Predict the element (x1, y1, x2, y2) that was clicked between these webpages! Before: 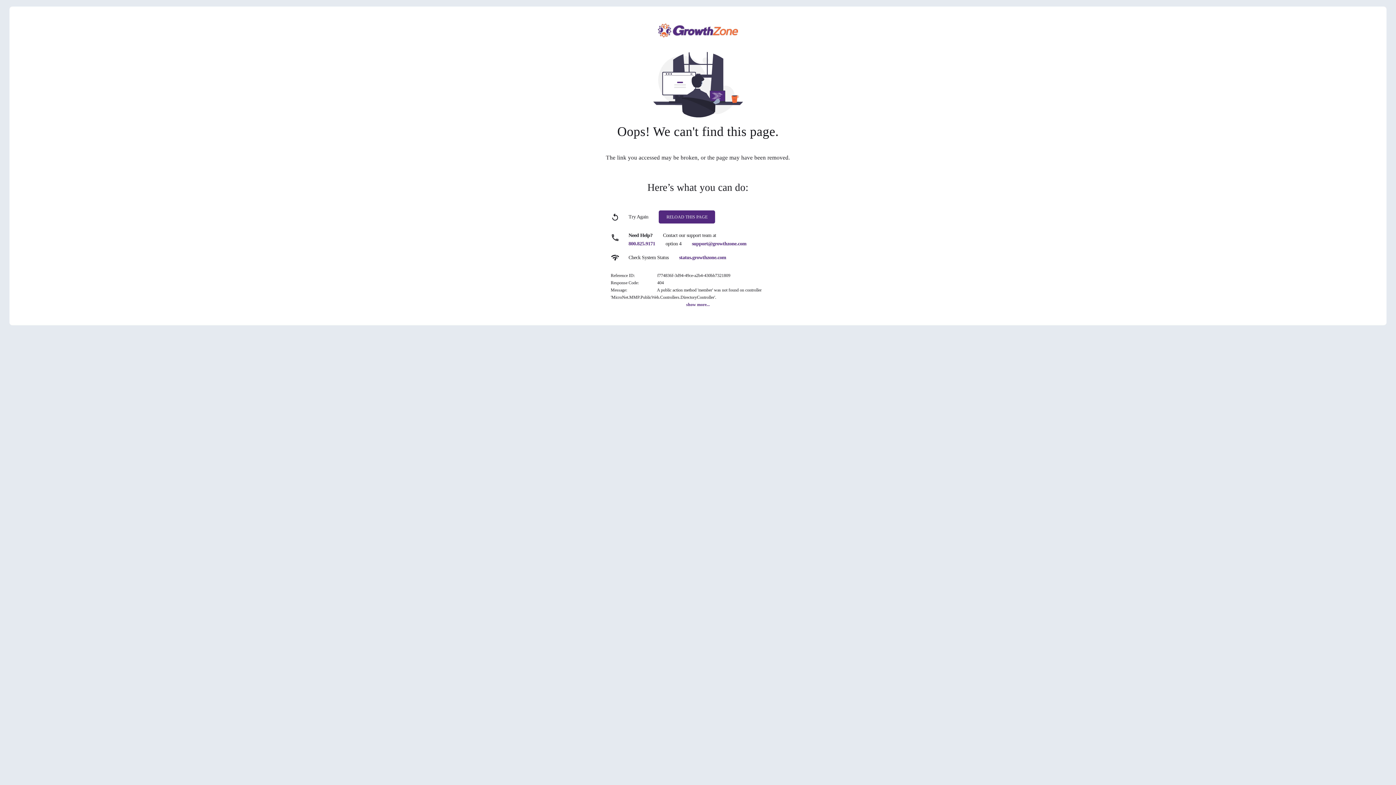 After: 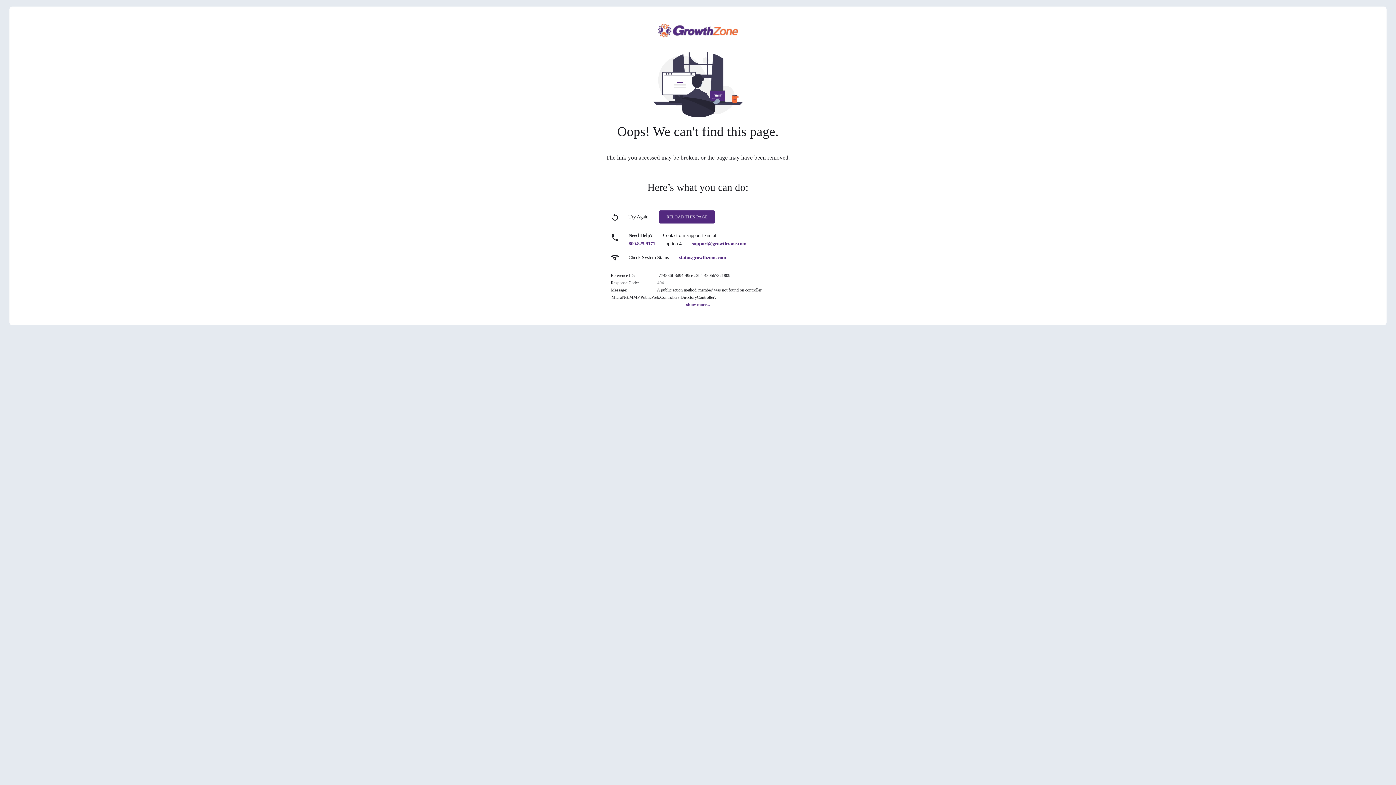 Action: bbox: (679, 254, 726, 260) label: status.growthzone.com